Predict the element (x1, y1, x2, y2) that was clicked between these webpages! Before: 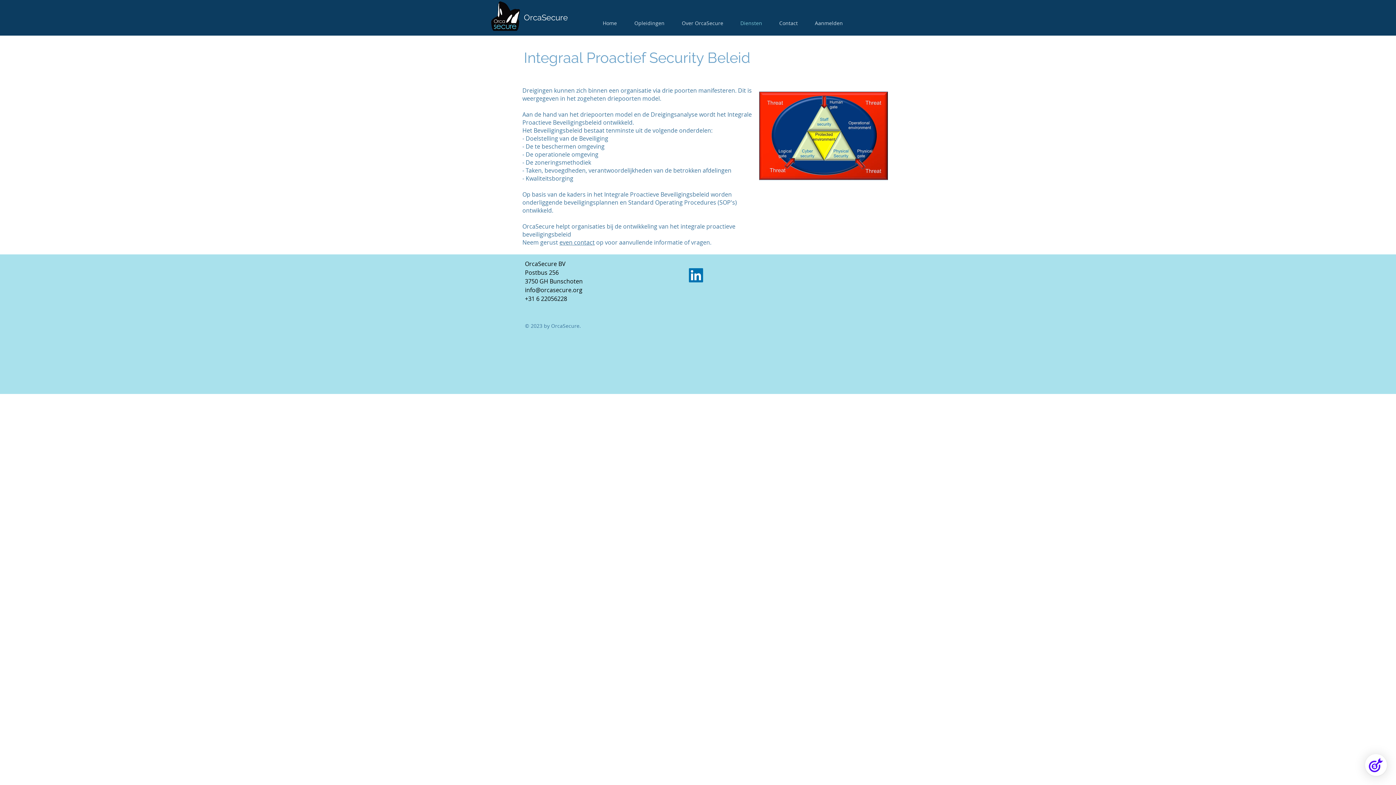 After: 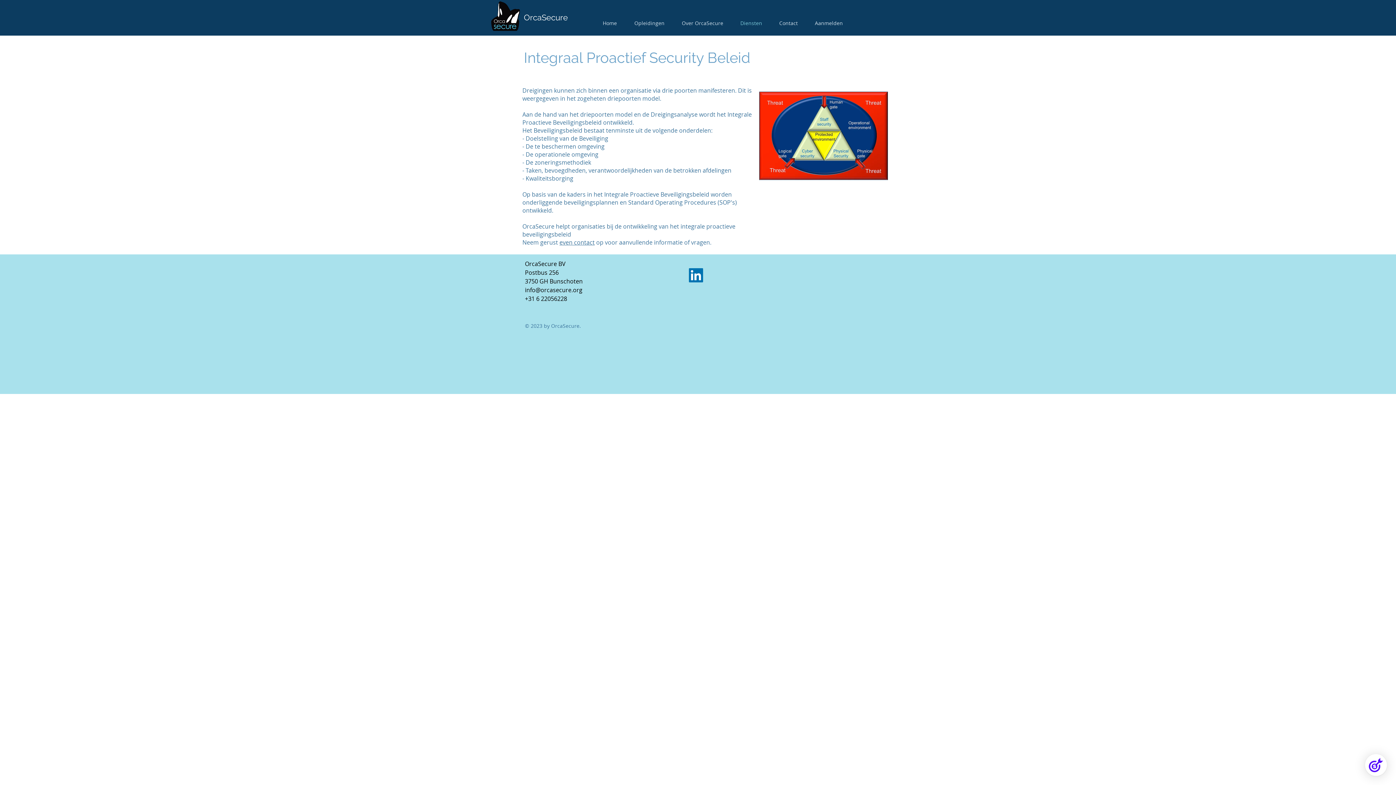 Action: label: even contact bbox: (559, 238, 594, 246)